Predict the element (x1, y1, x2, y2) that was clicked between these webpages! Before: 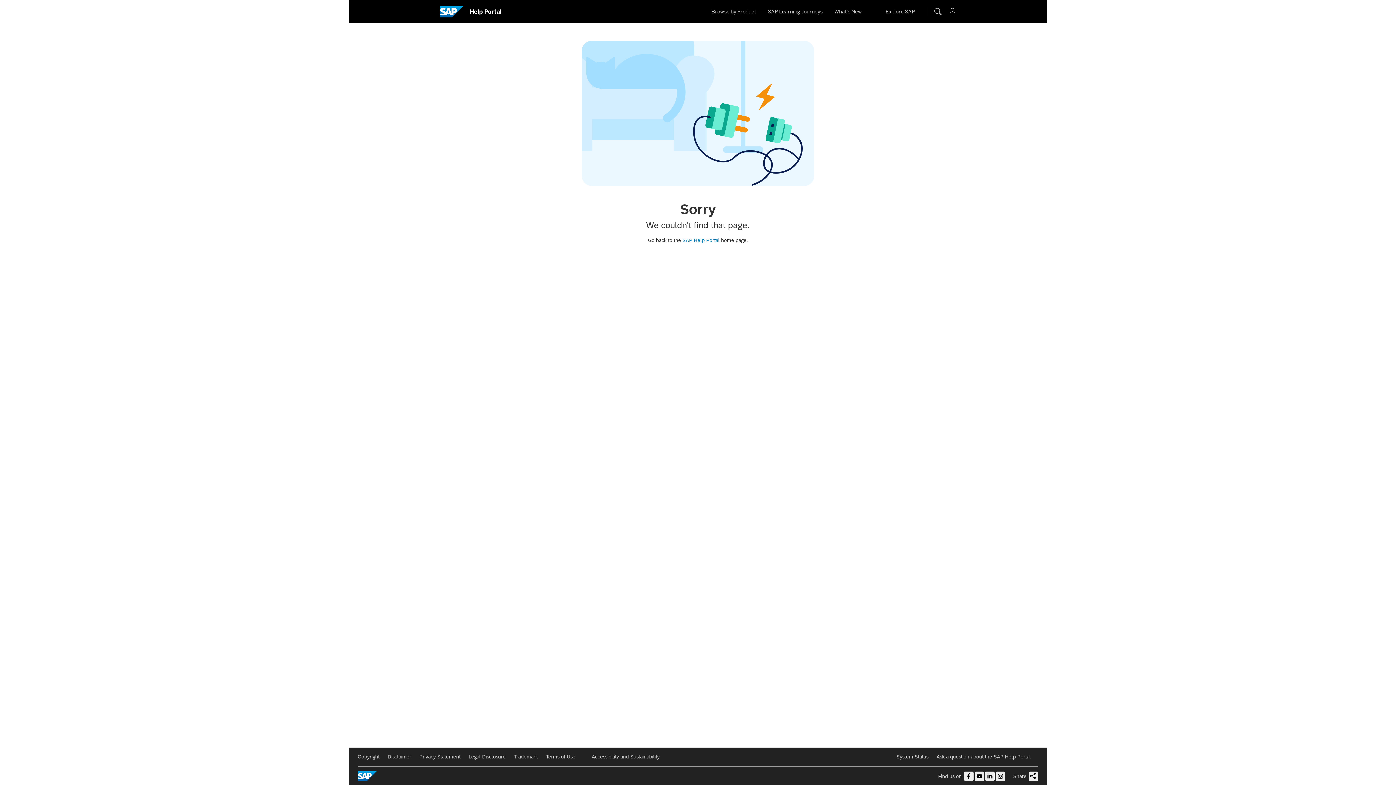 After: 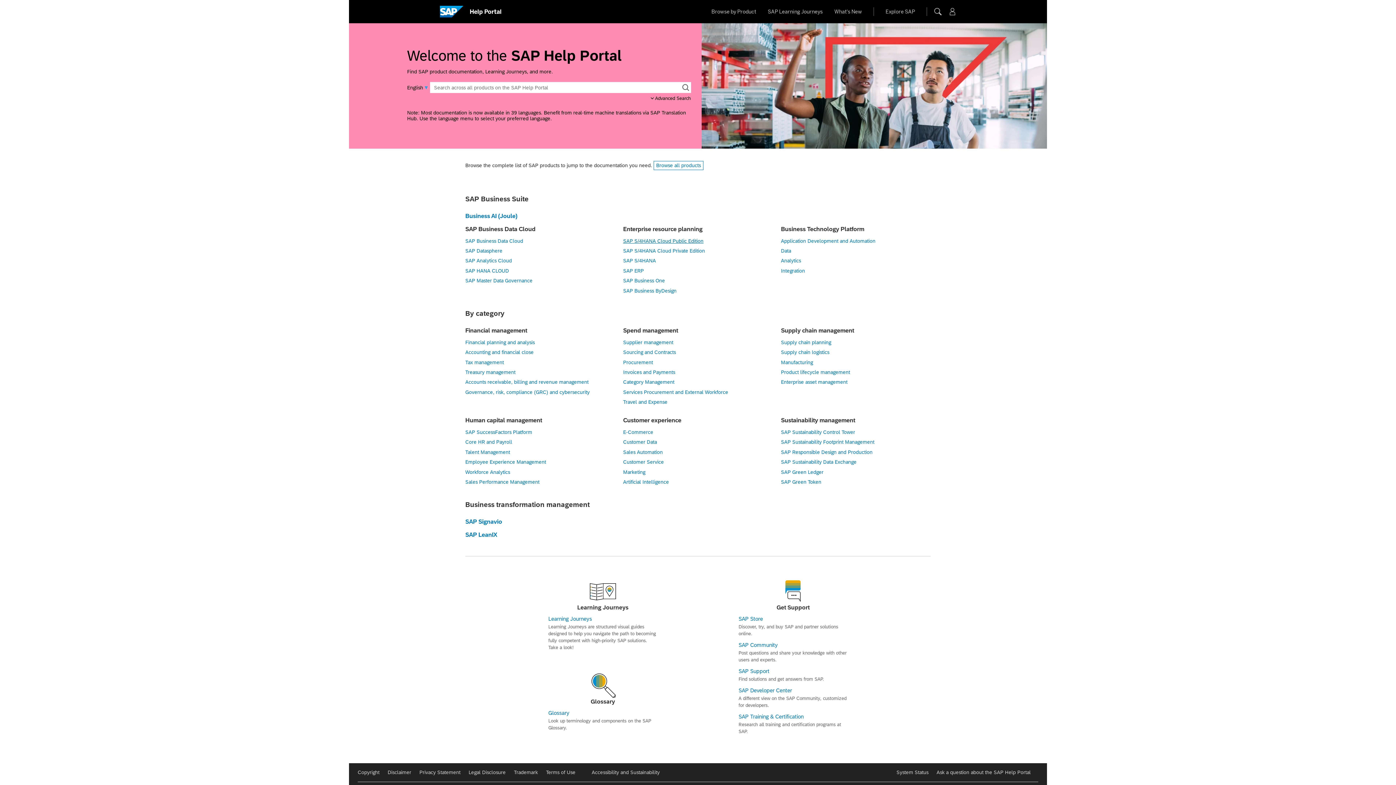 Action: label: SAP Help Portal bbox: (682, 236, 719, 244)